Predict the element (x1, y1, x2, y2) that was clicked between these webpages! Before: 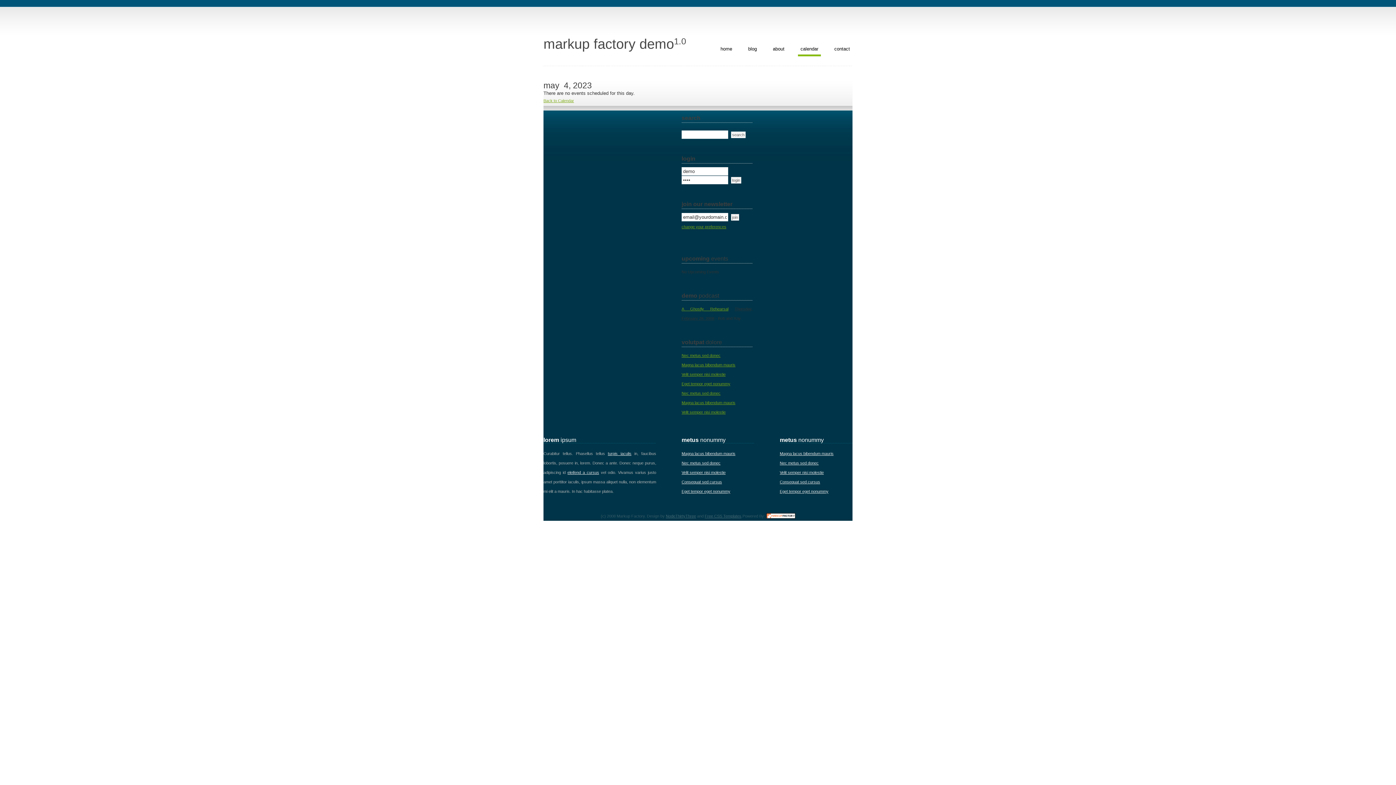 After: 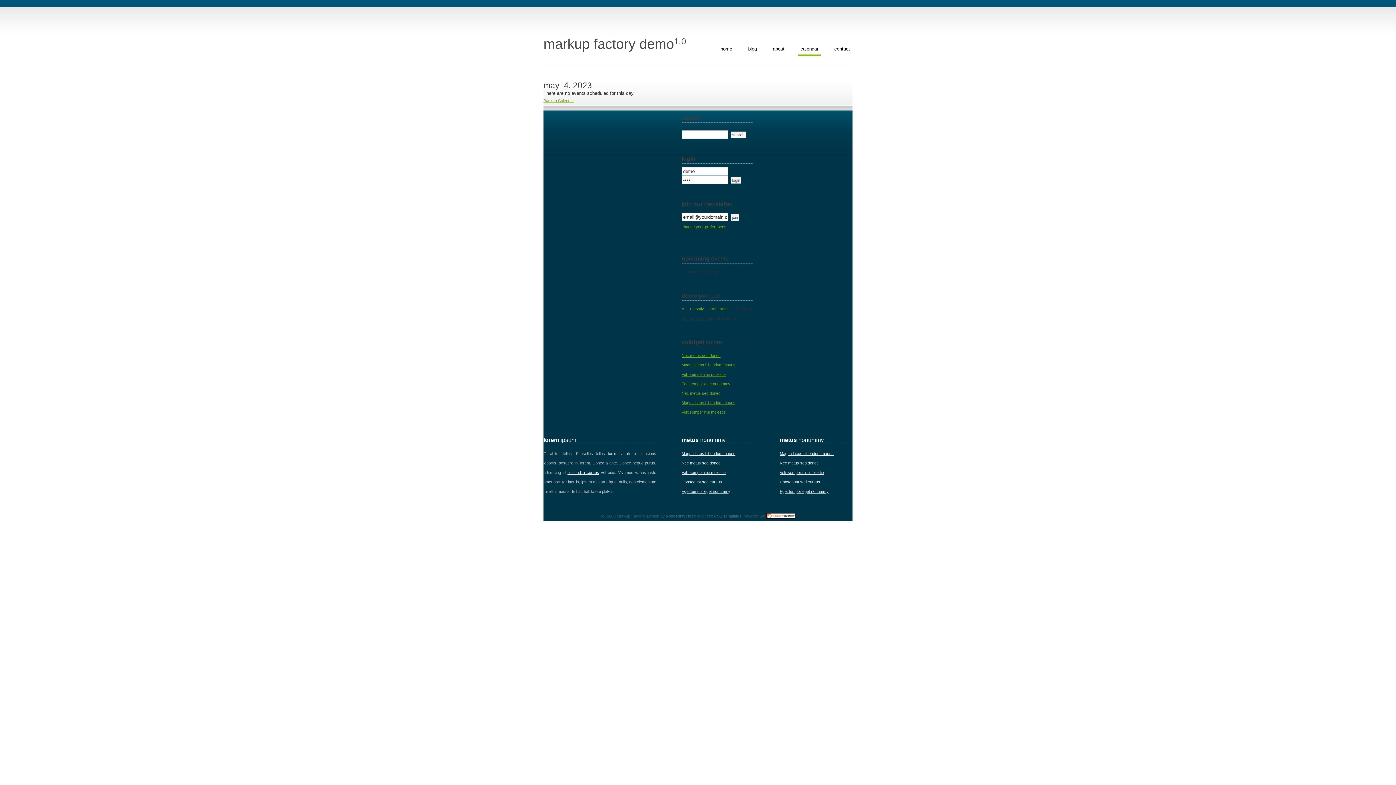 Action: bbox: (608, 451, 631, 456) label: turpis iaculis